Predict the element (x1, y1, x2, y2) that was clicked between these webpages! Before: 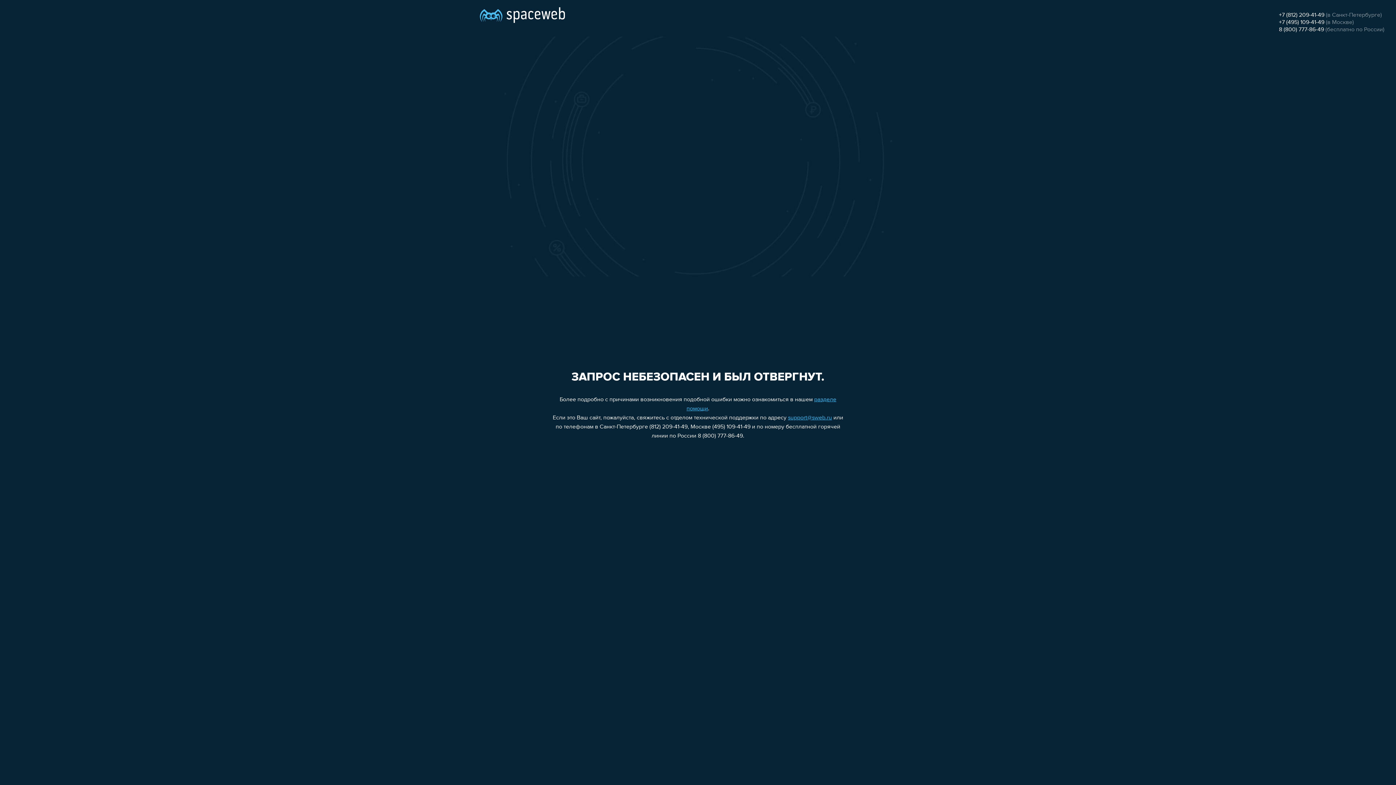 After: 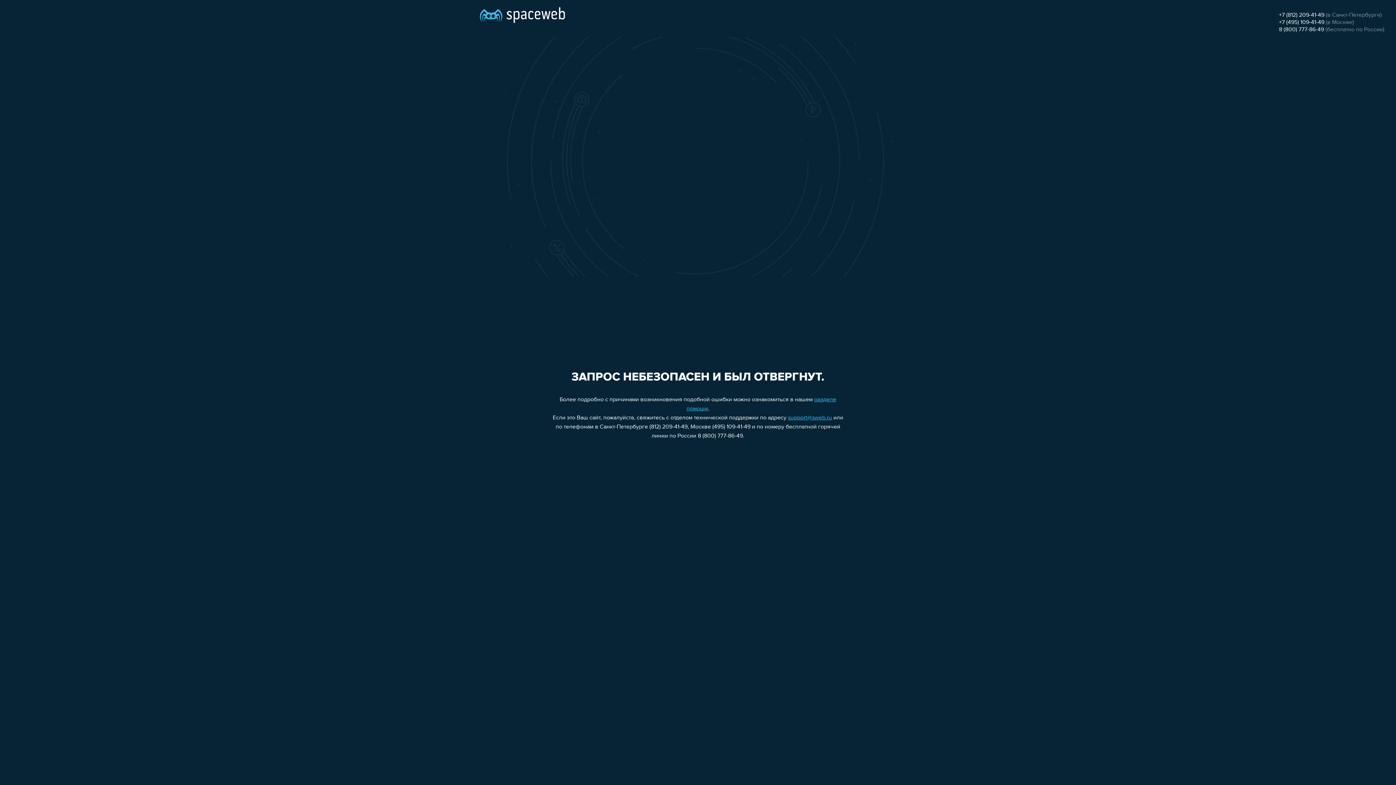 Action: label: +7 (812) 209-41-49 bbox: (1279, 12, 1324, 18)